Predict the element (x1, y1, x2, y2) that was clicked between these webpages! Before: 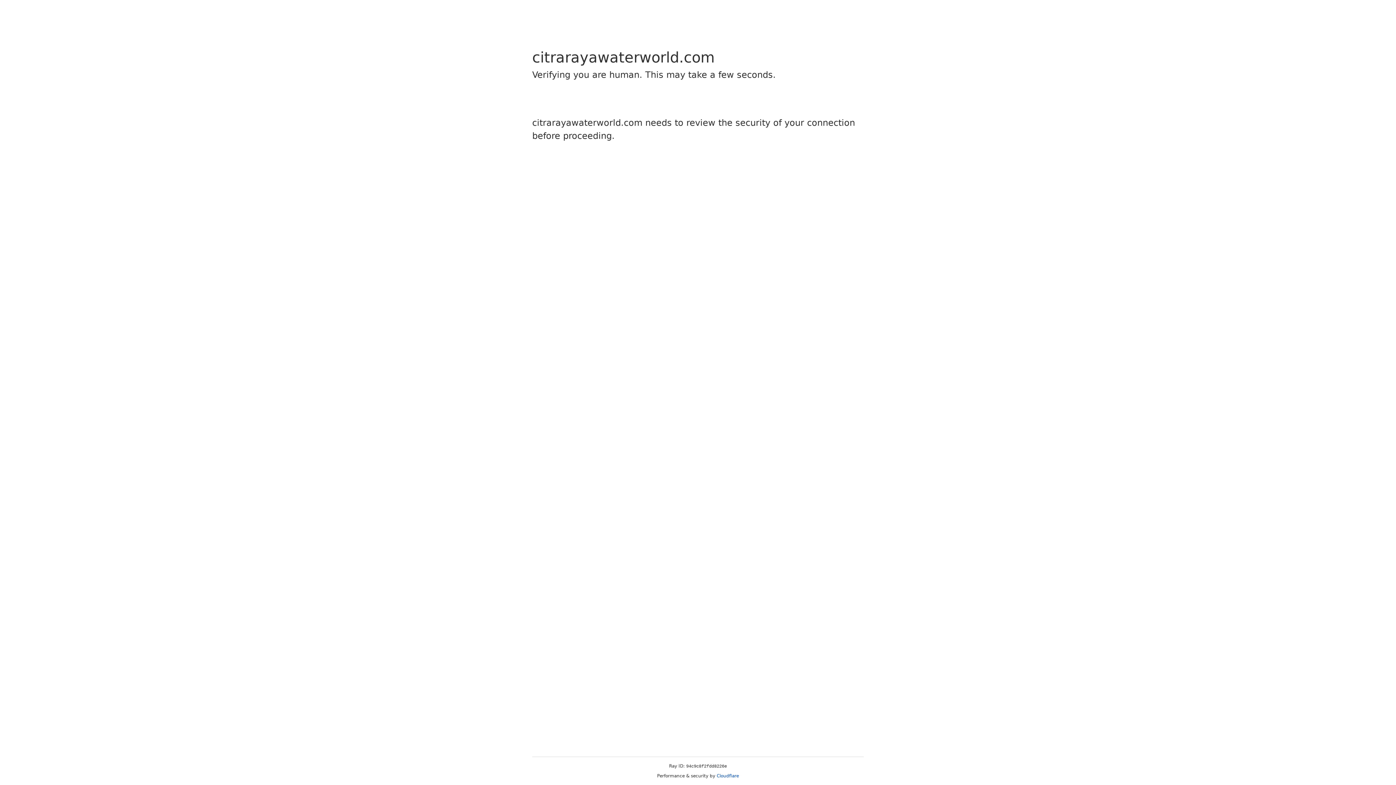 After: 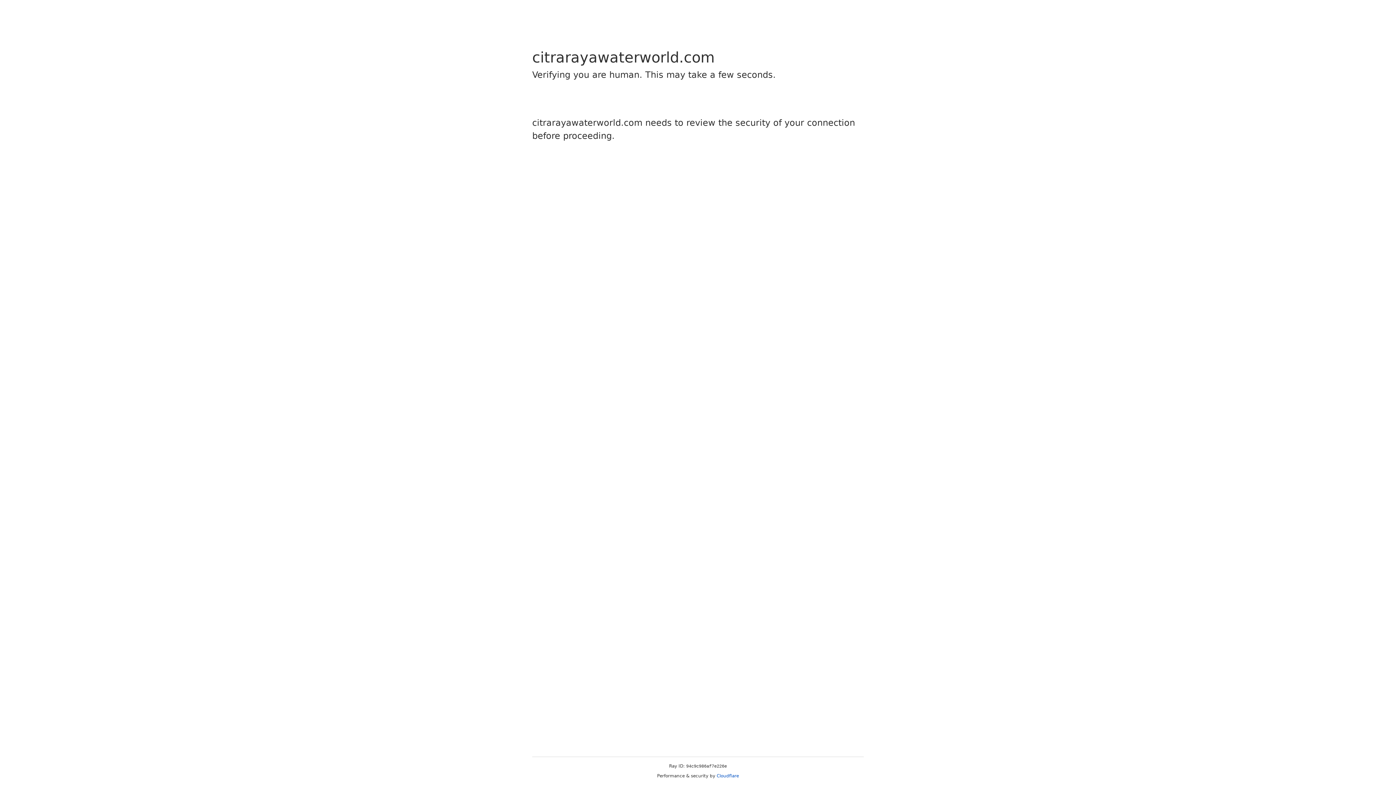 Action: bbox: (716, 773, 739, 778) label: Cloudflare